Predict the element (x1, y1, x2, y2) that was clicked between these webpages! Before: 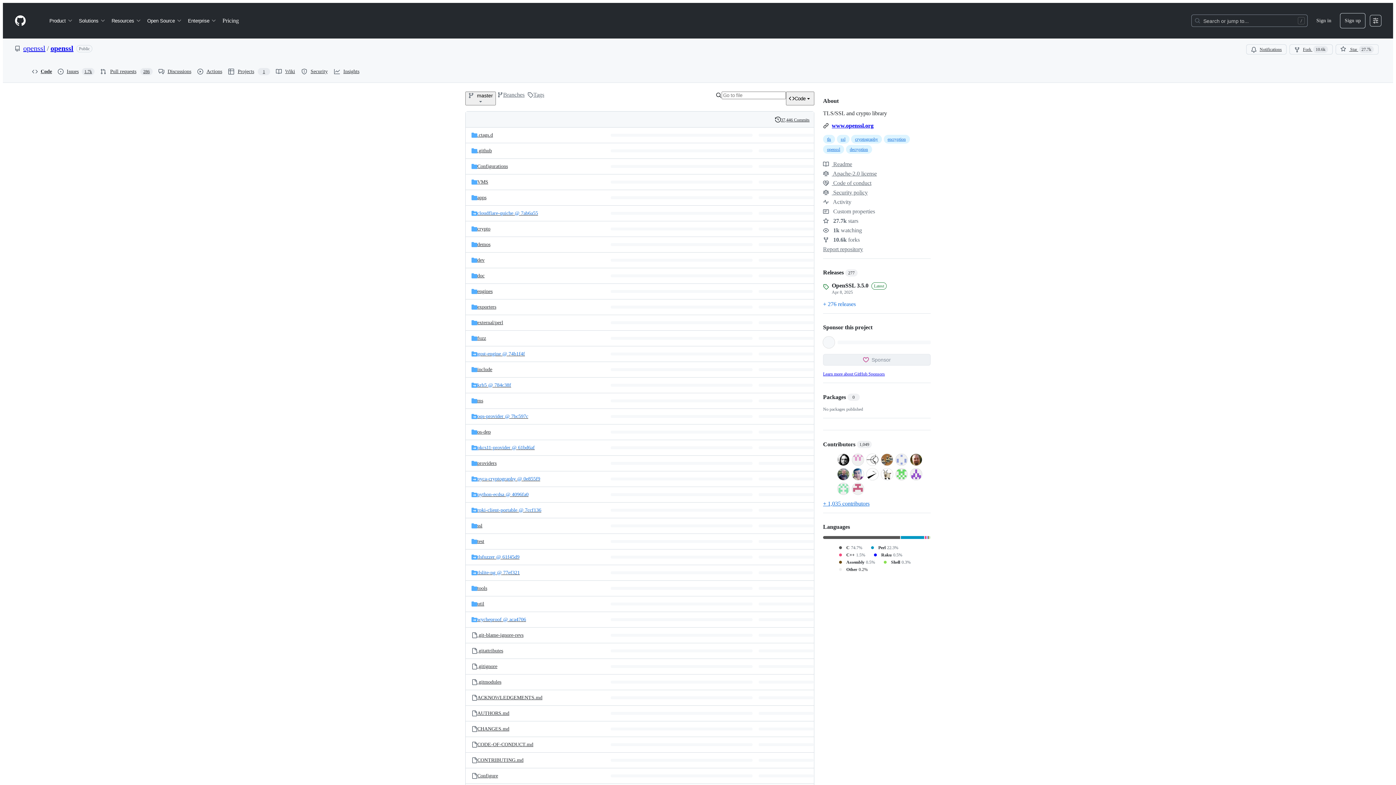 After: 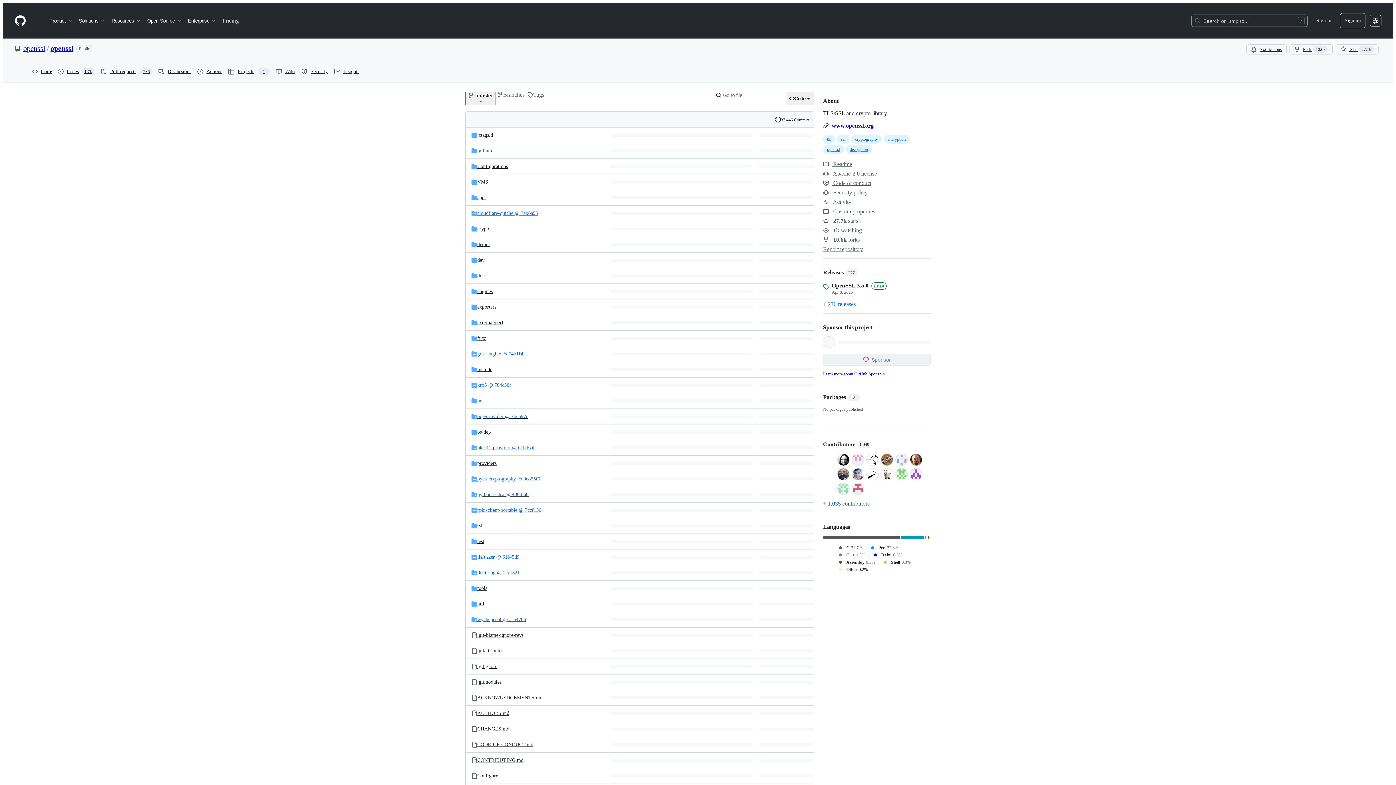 Action: bbox: (219, 14, 241, 26) label: Pricing